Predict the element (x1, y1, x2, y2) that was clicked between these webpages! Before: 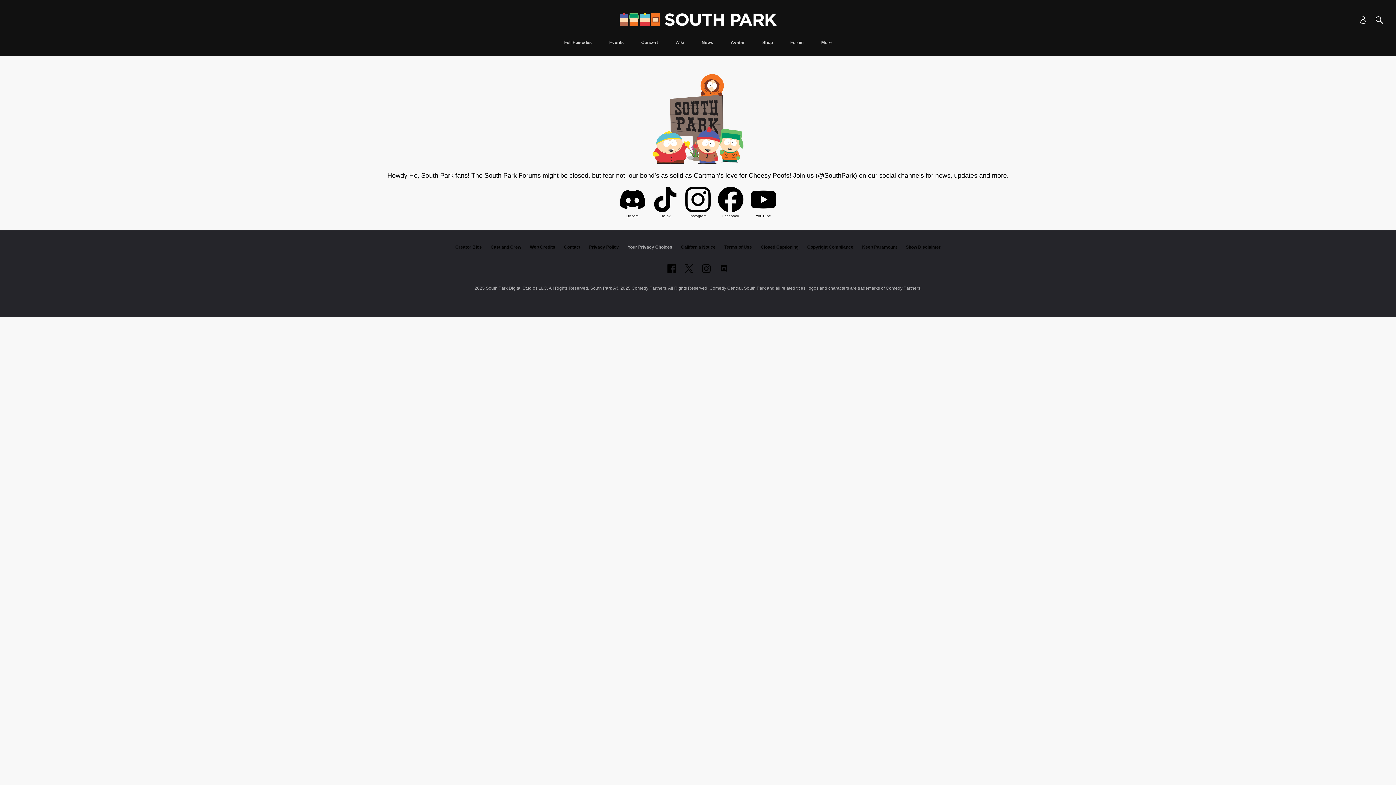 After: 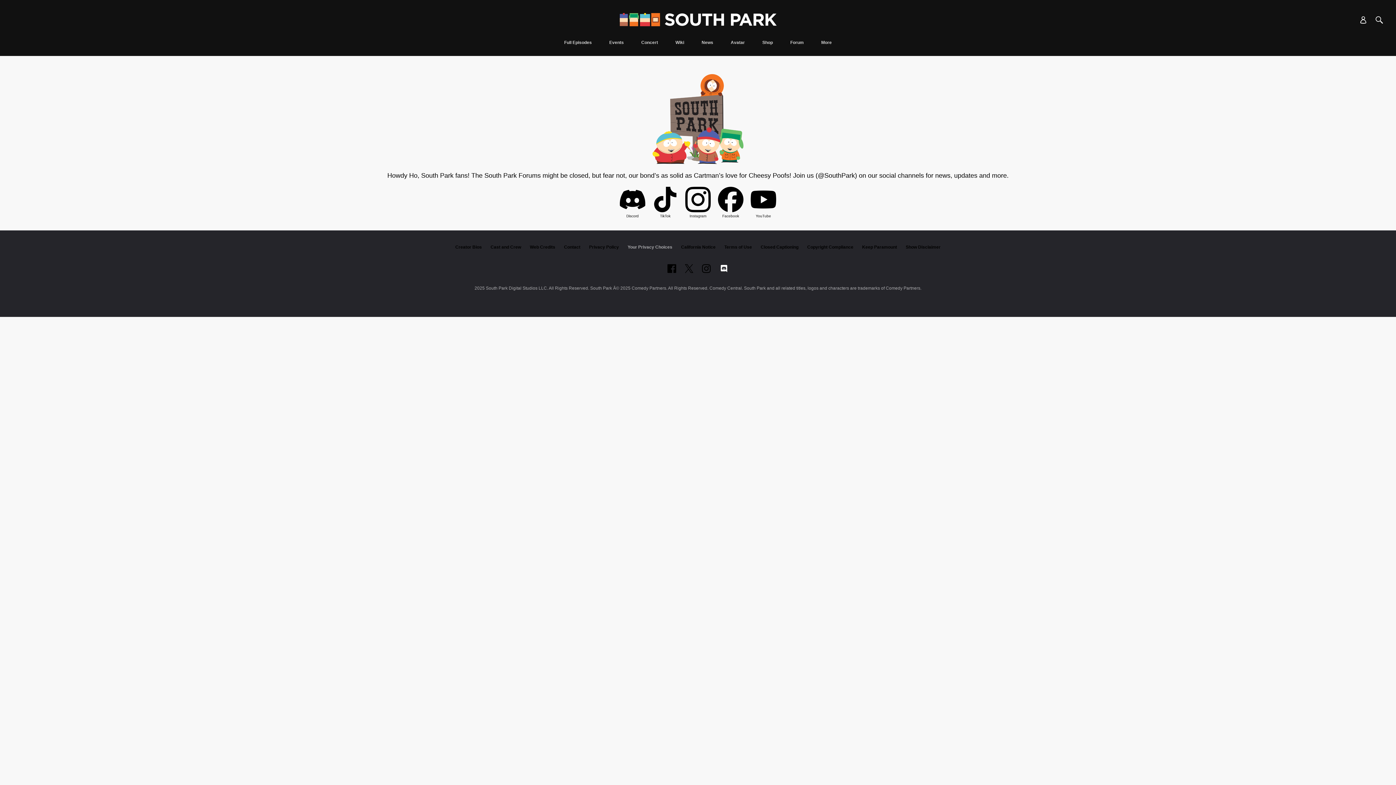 Action: bbox: (719, 264, 728, 273) label: Follow on Discord